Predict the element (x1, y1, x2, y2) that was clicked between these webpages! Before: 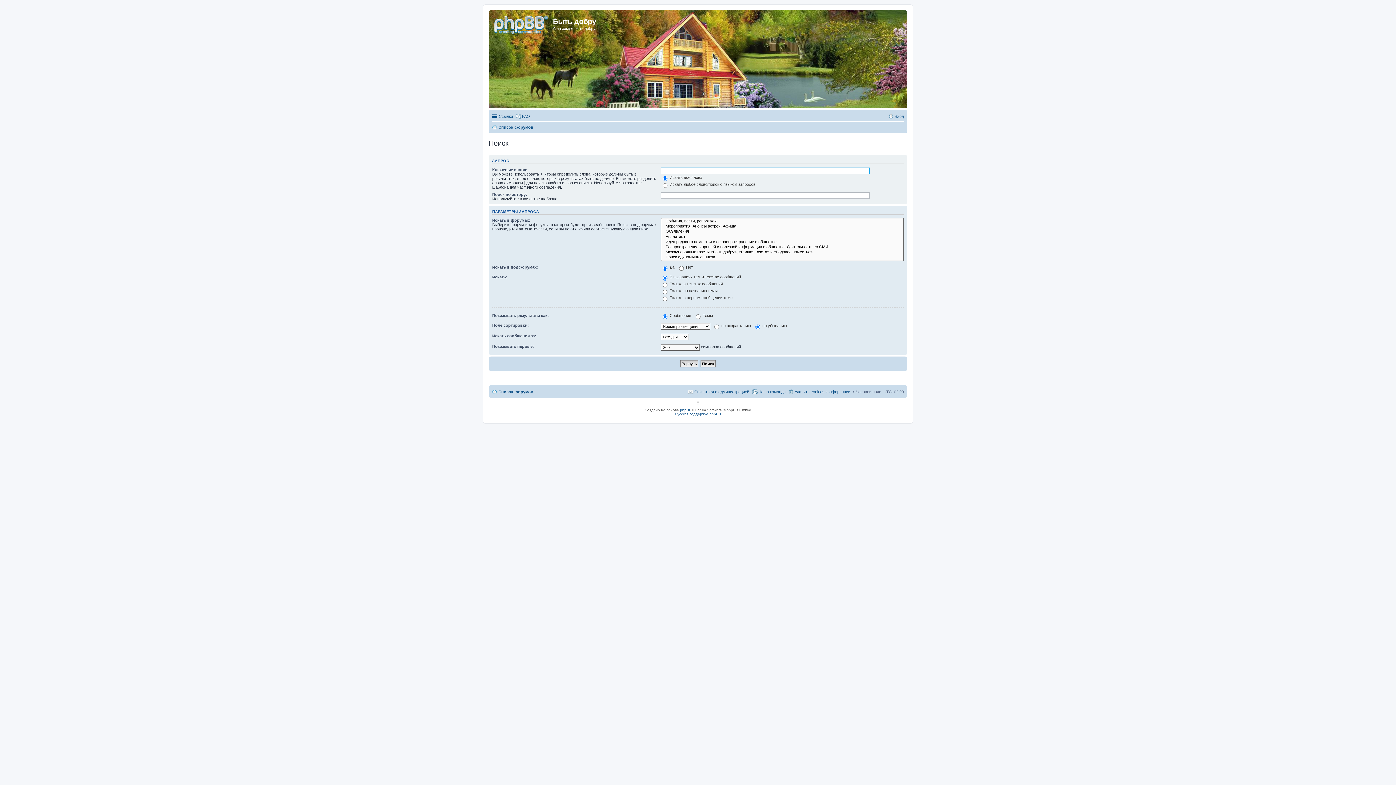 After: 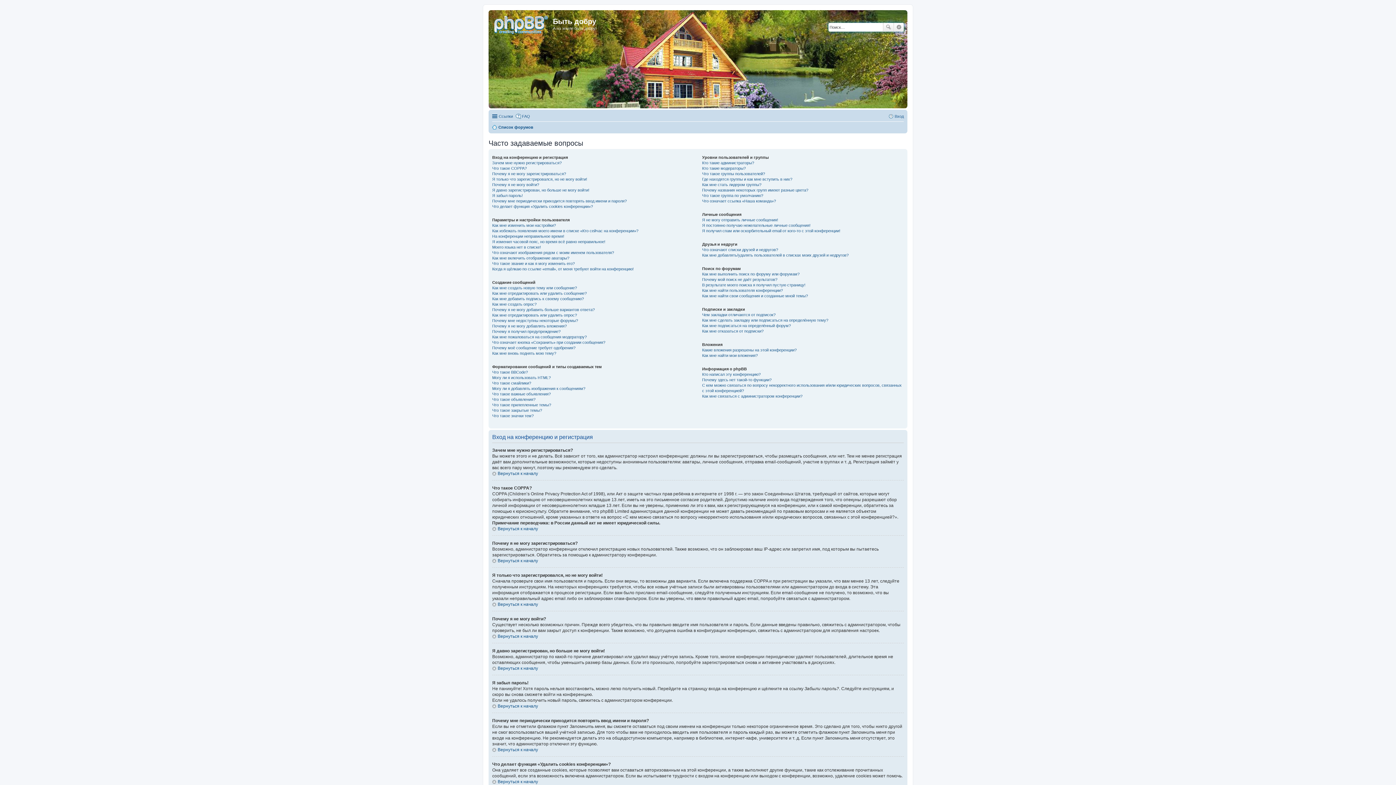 Action: bbox: (515, 112, 530, 120) label: FAQ